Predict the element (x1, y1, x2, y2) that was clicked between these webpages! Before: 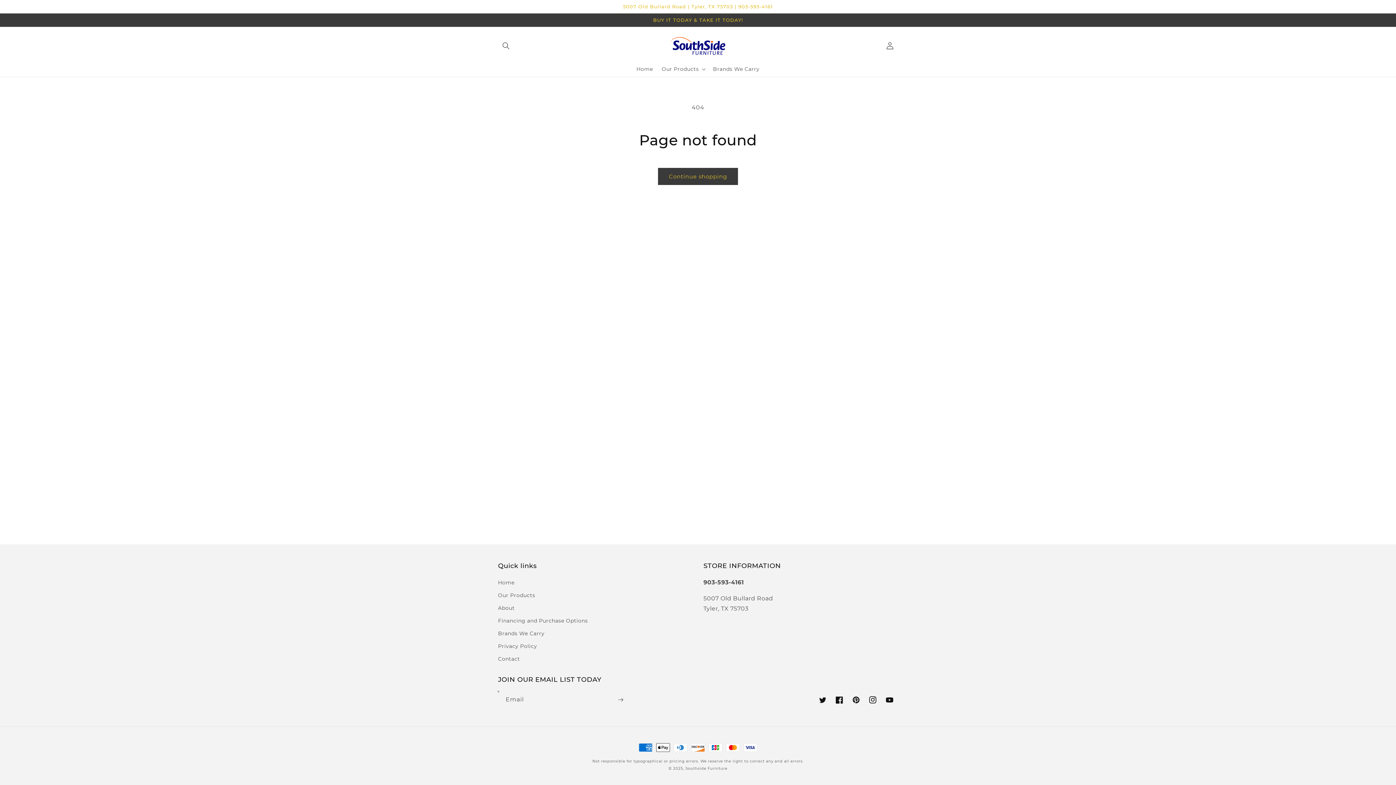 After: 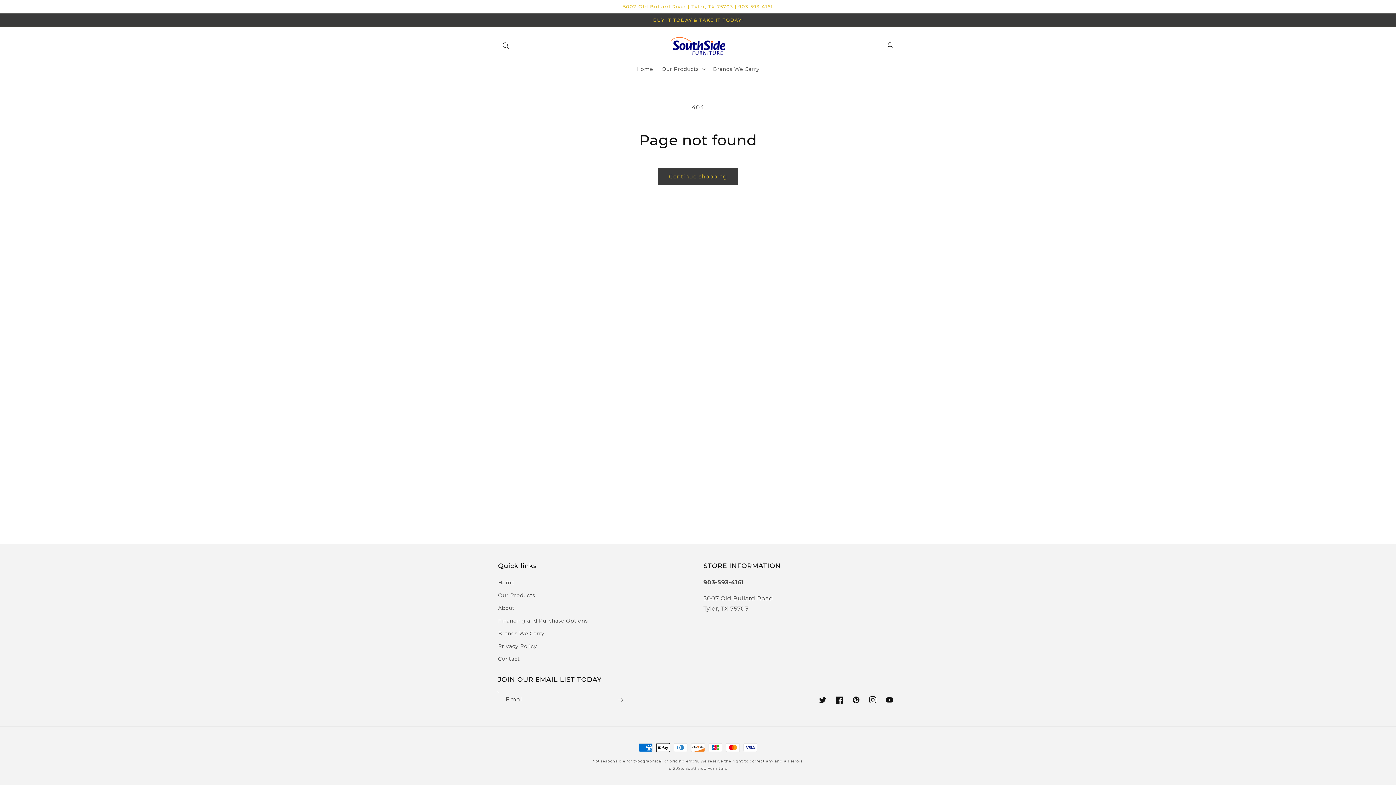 Action: bbox: (498, 614, 588, 627) label: Financing and Purchase Options